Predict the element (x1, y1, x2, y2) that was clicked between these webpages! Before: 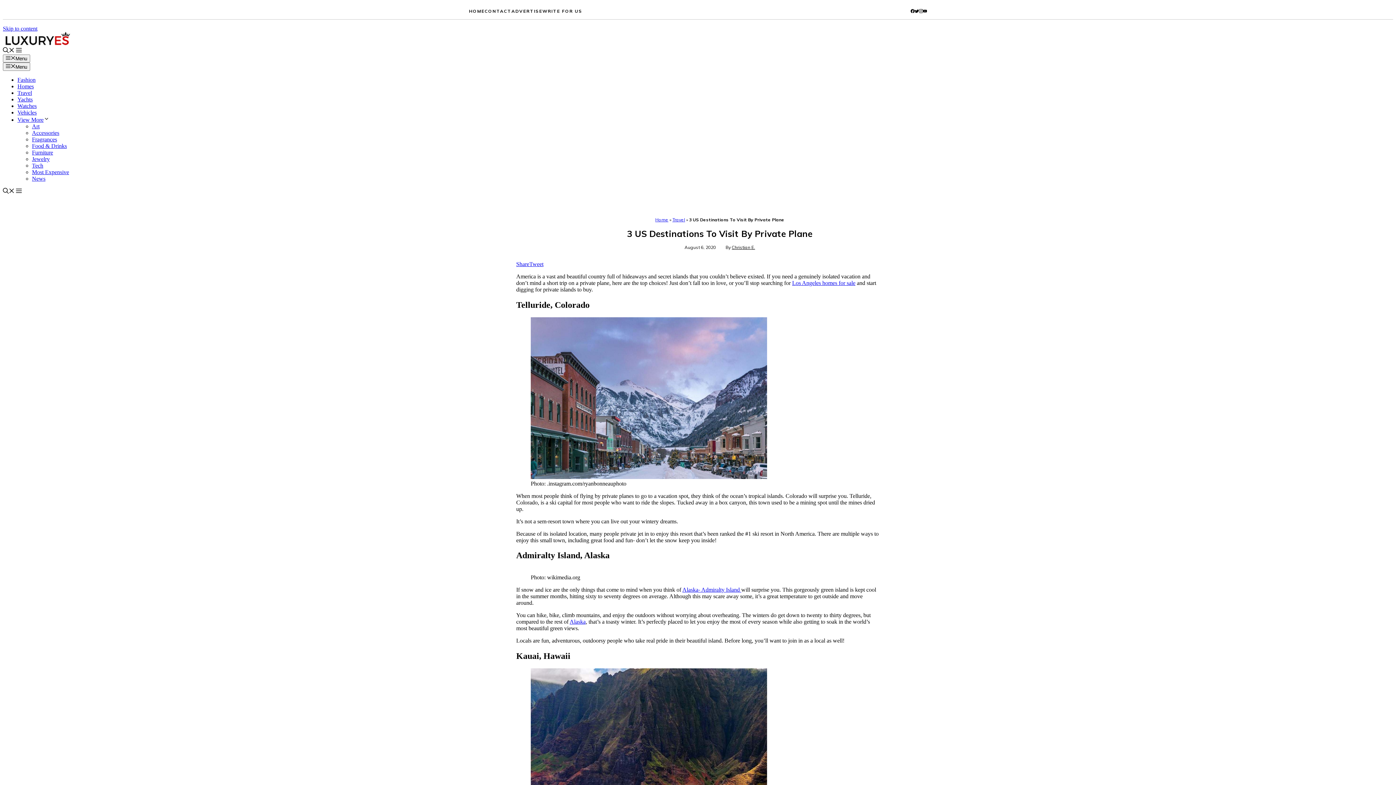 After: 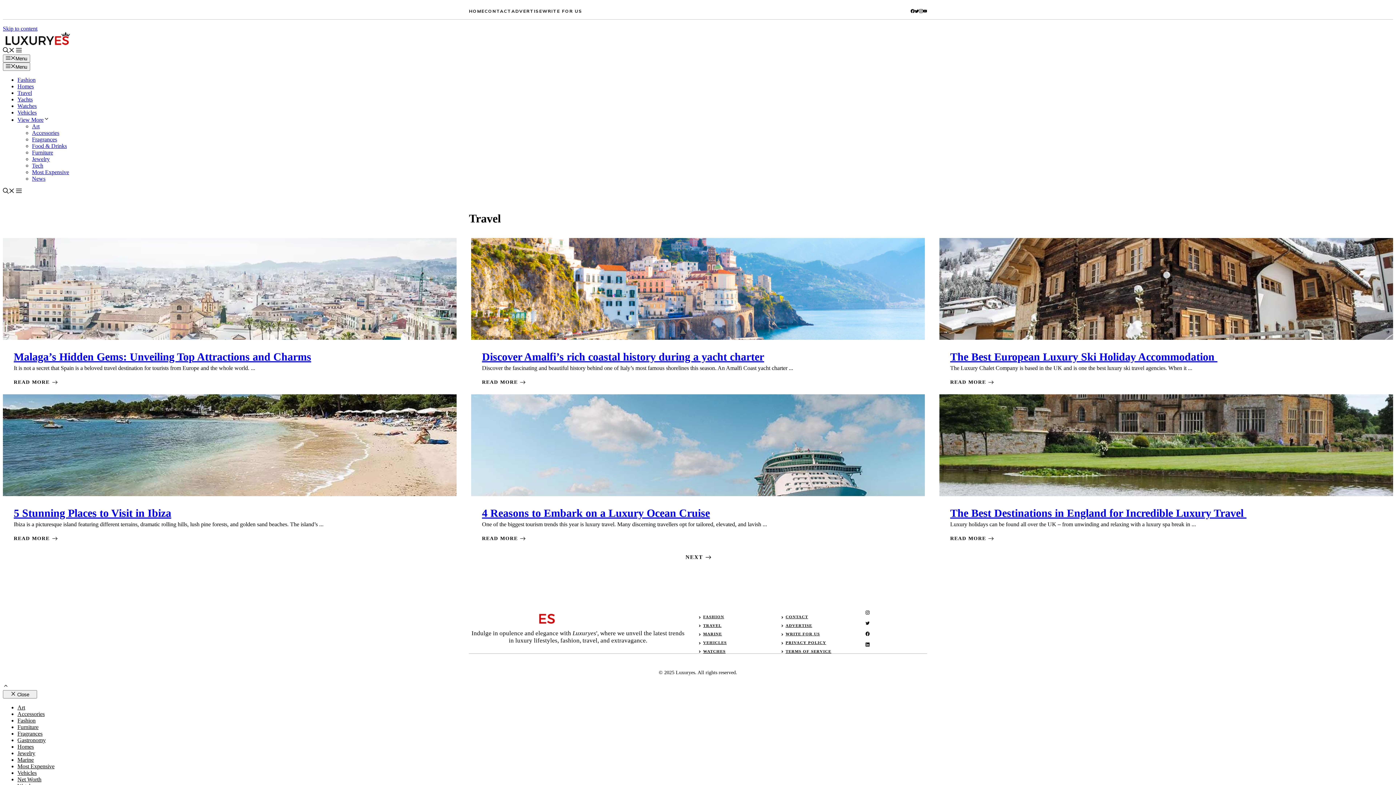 Action: label: Travel bbox: (672, 216, 685, 222)